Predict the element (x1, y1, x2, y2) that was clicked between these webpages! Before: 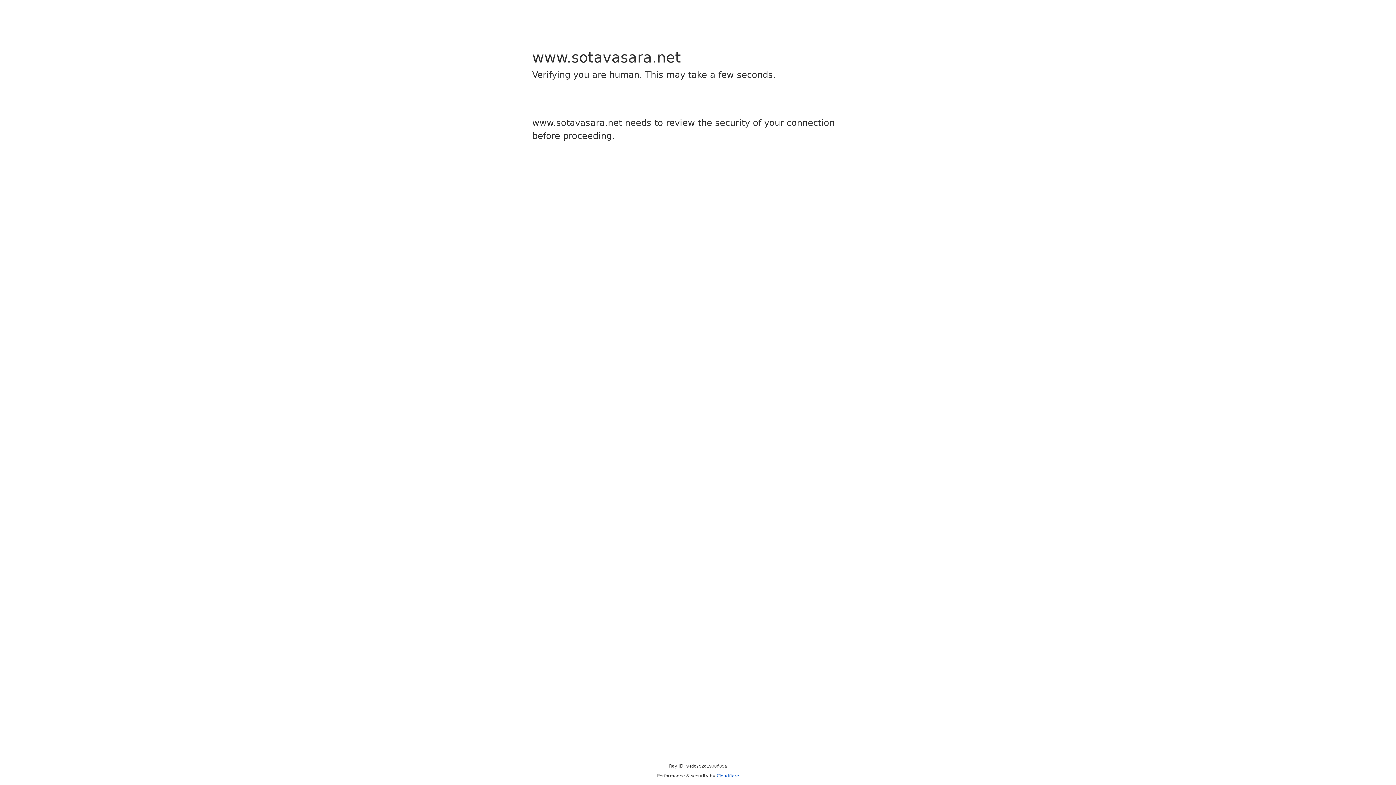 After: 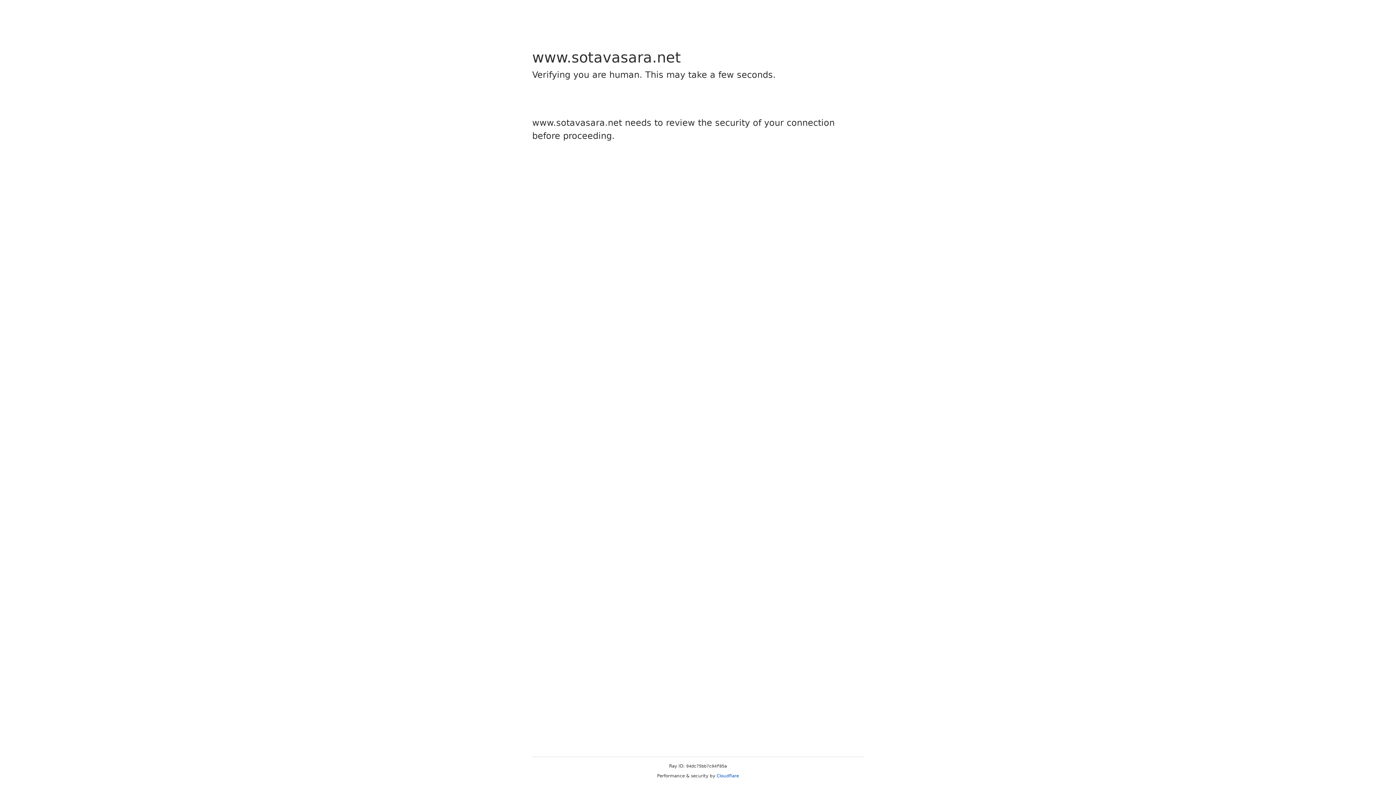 Action: label: Cloudflare bbox: (716, 773, 739, 778)